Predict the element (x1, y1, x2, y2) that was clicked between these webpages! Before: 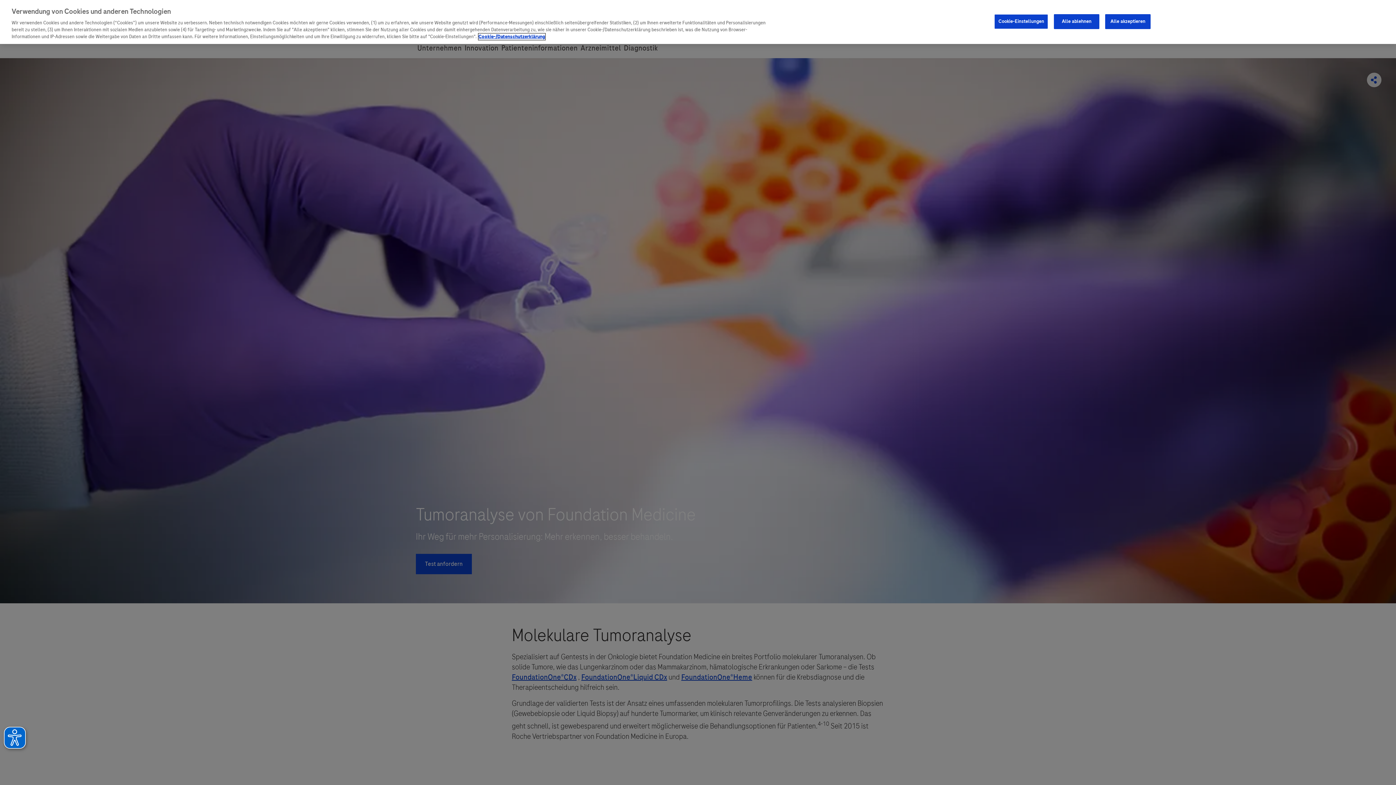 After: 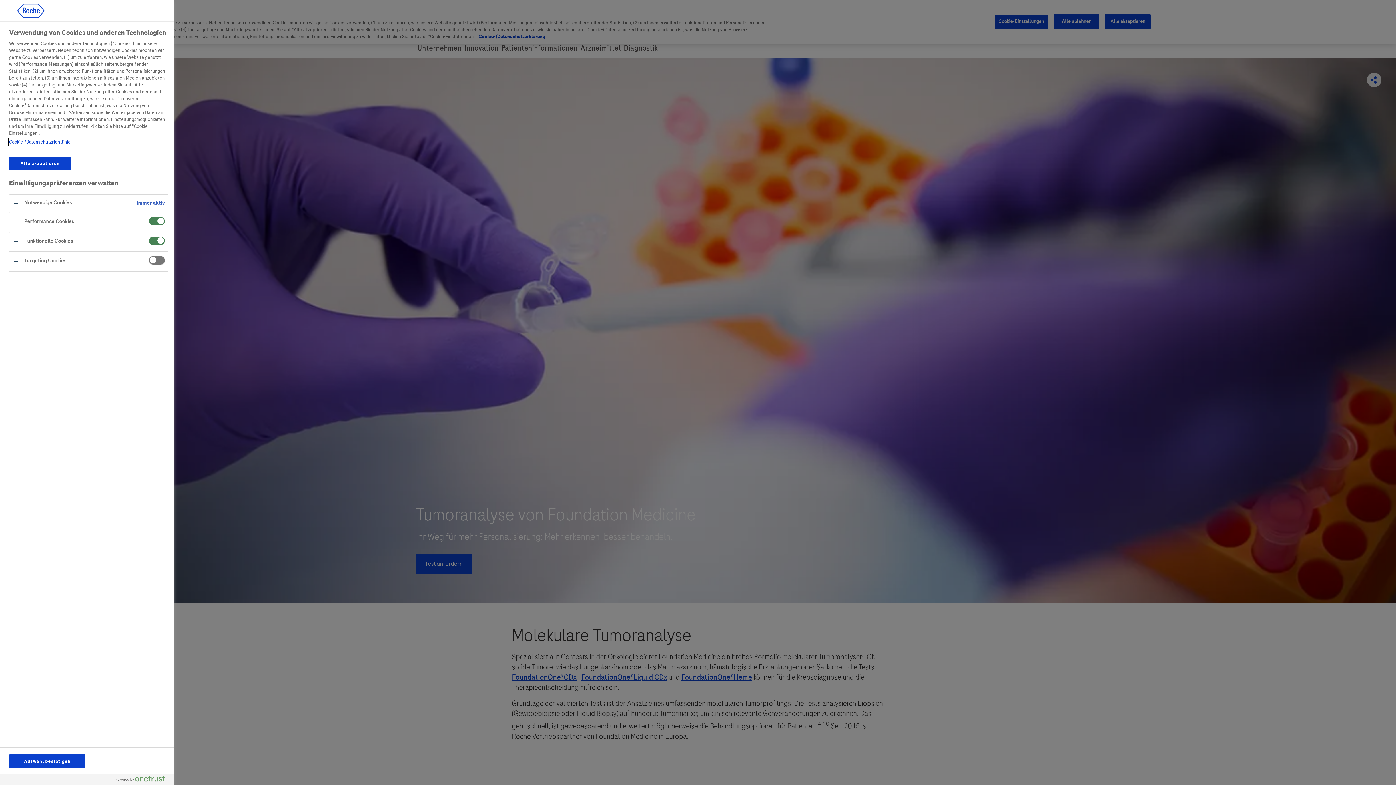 Action: label: Cookie-Einstellungen bbox: (994, 14, 1048, 28)